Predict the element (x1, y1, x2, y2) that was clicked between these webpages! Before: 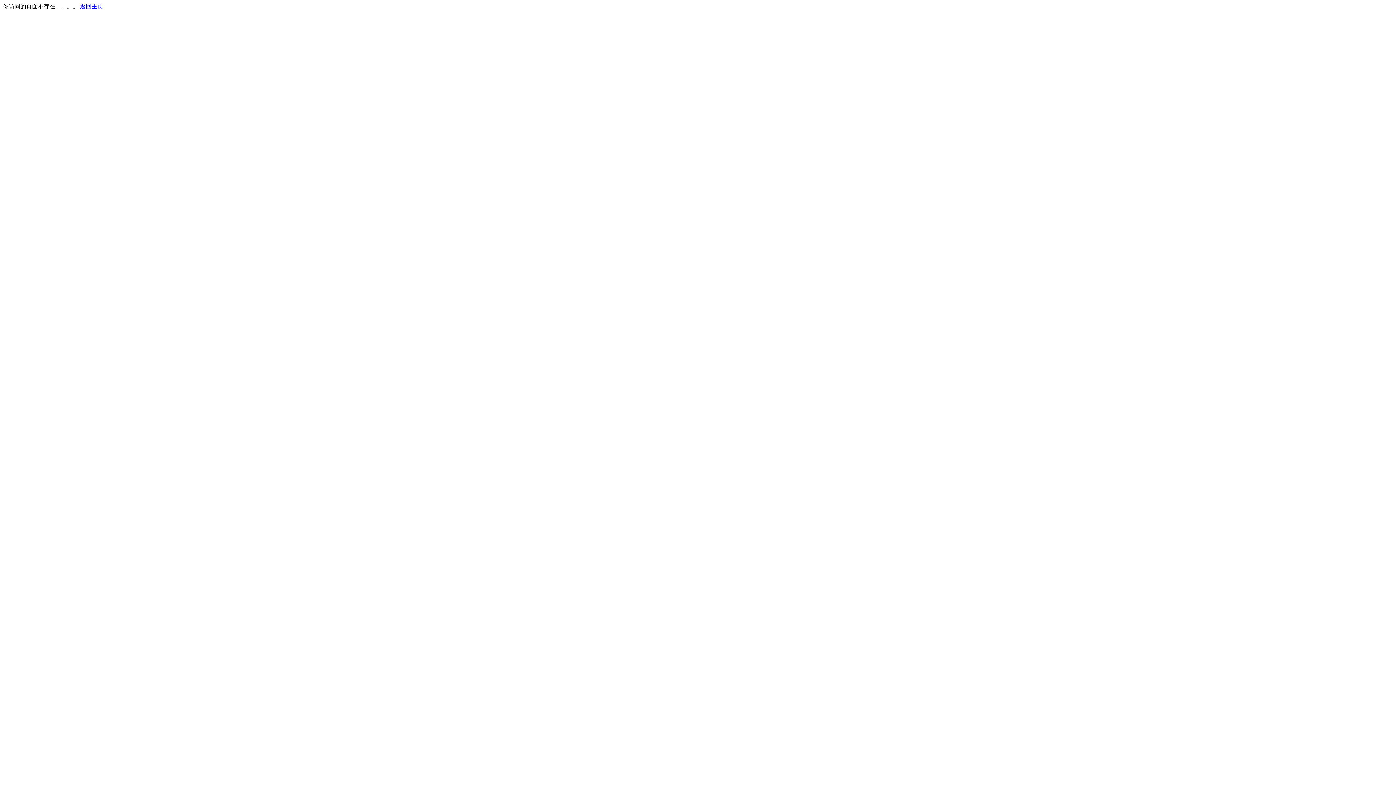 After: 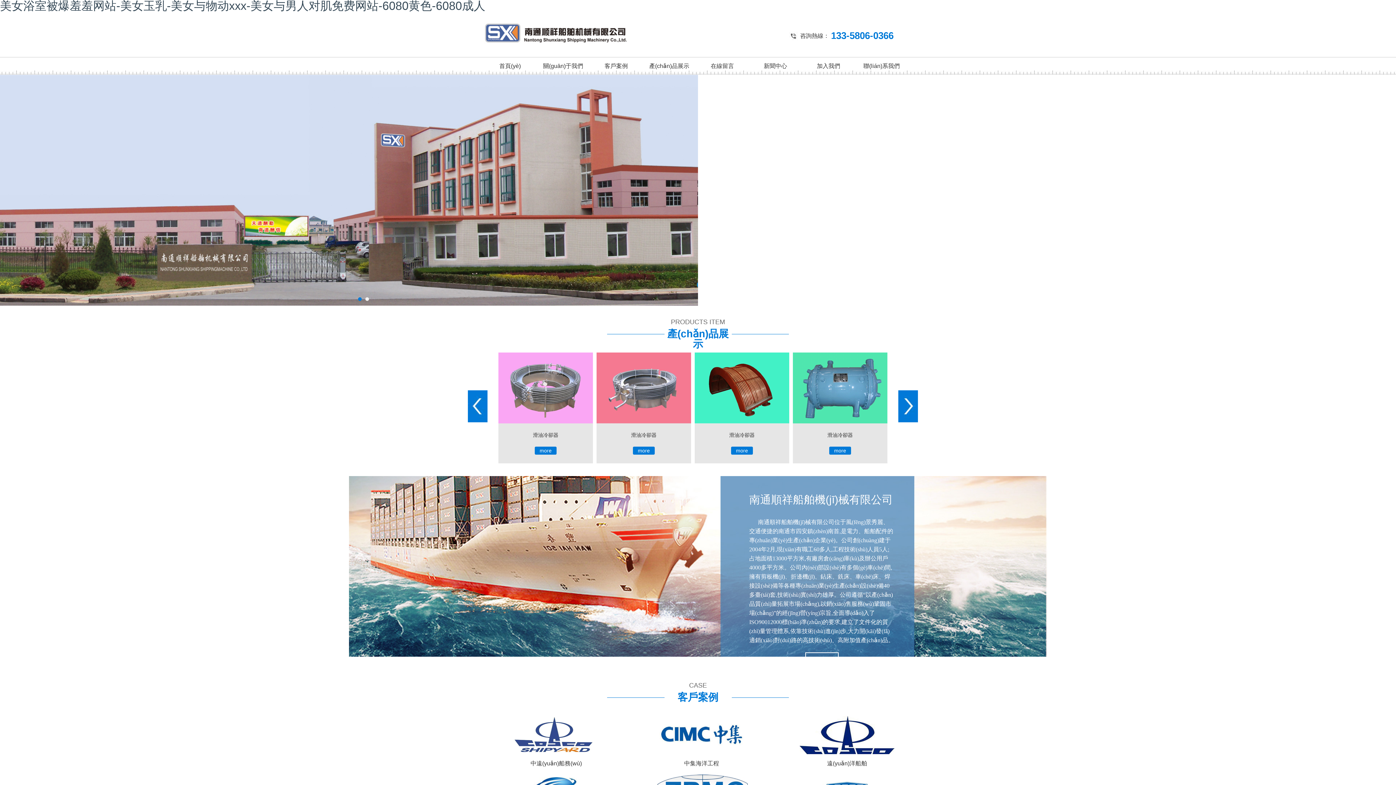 Action: bbox: (80, 3, 103, 9) label: 返回主页